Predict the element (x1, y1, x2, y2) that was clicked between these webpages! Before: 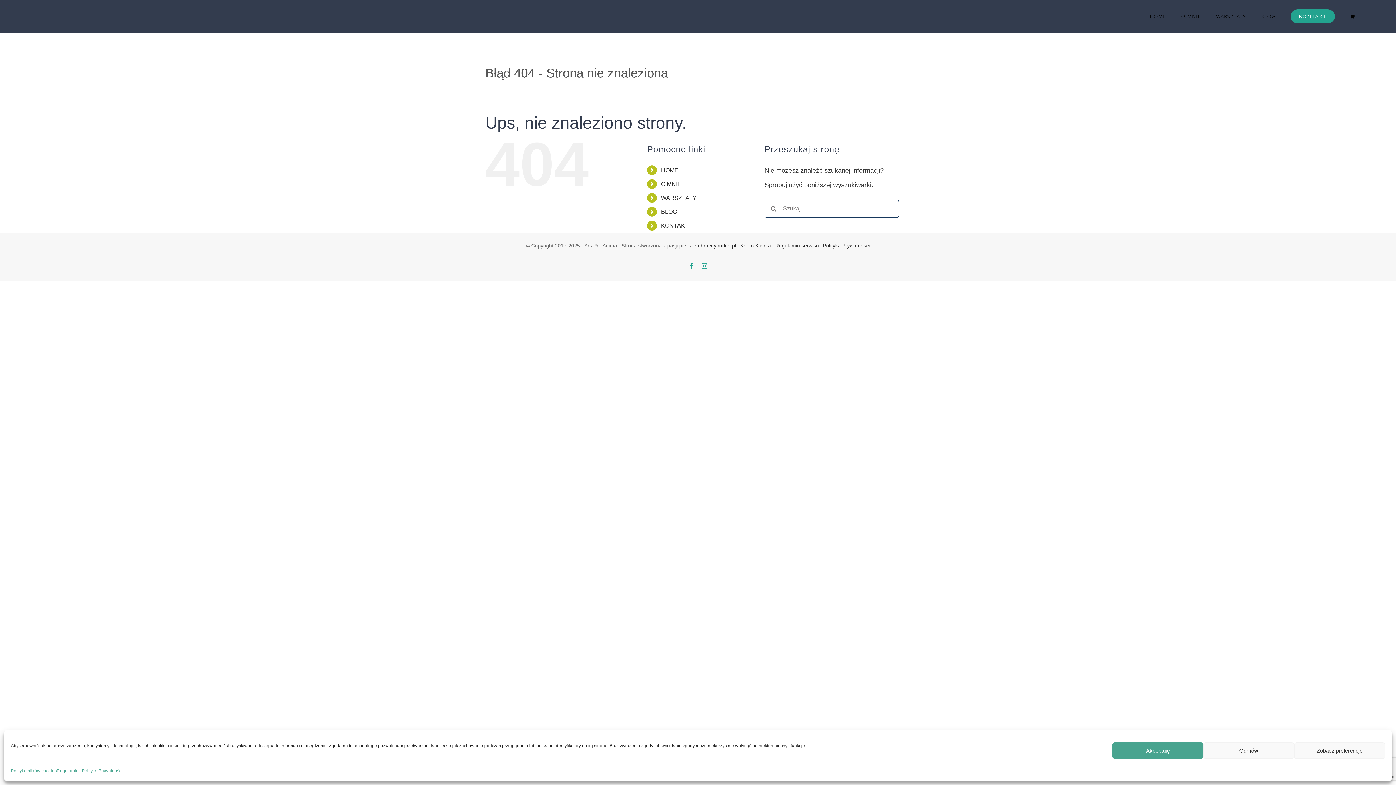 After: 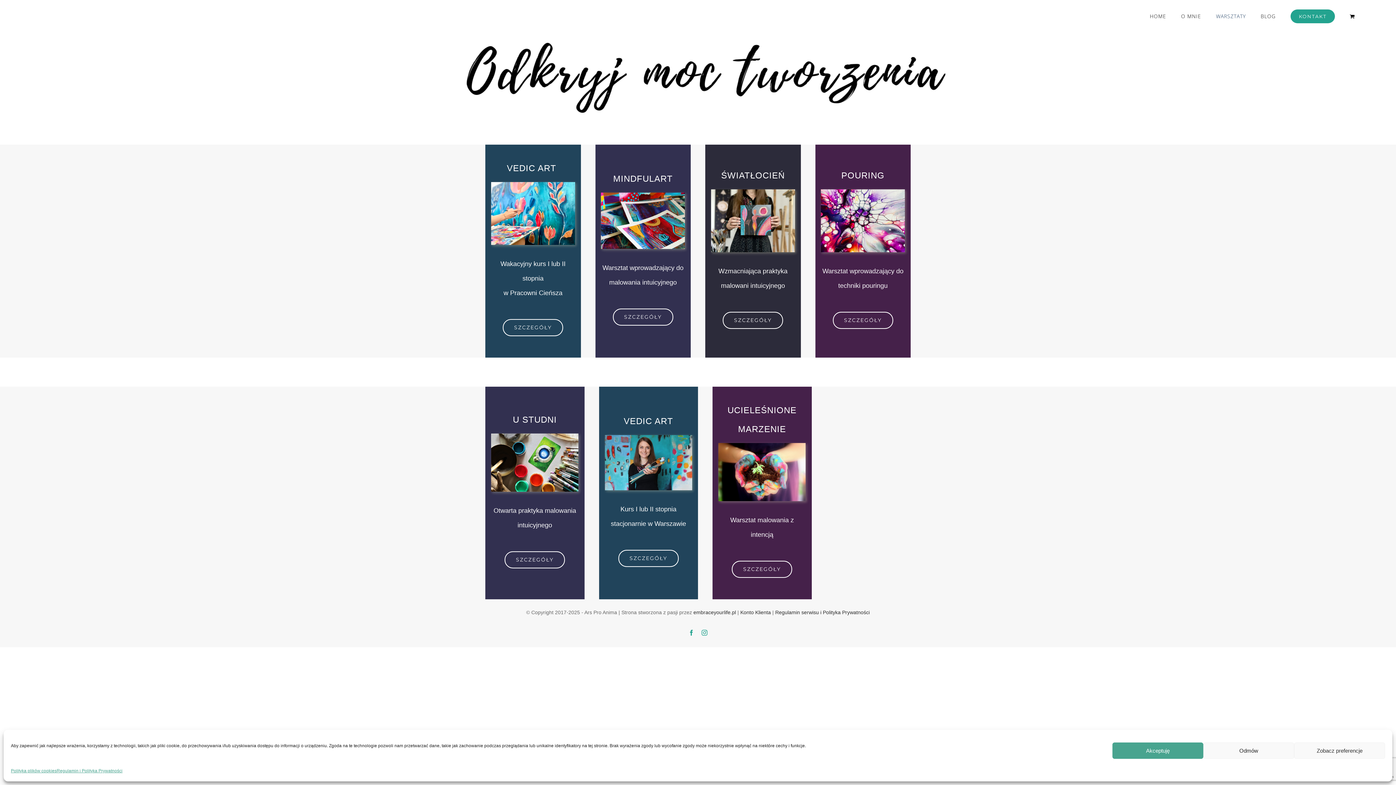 Action: label: WARSZTATY bbox: (1216, 0, 1246, 32)